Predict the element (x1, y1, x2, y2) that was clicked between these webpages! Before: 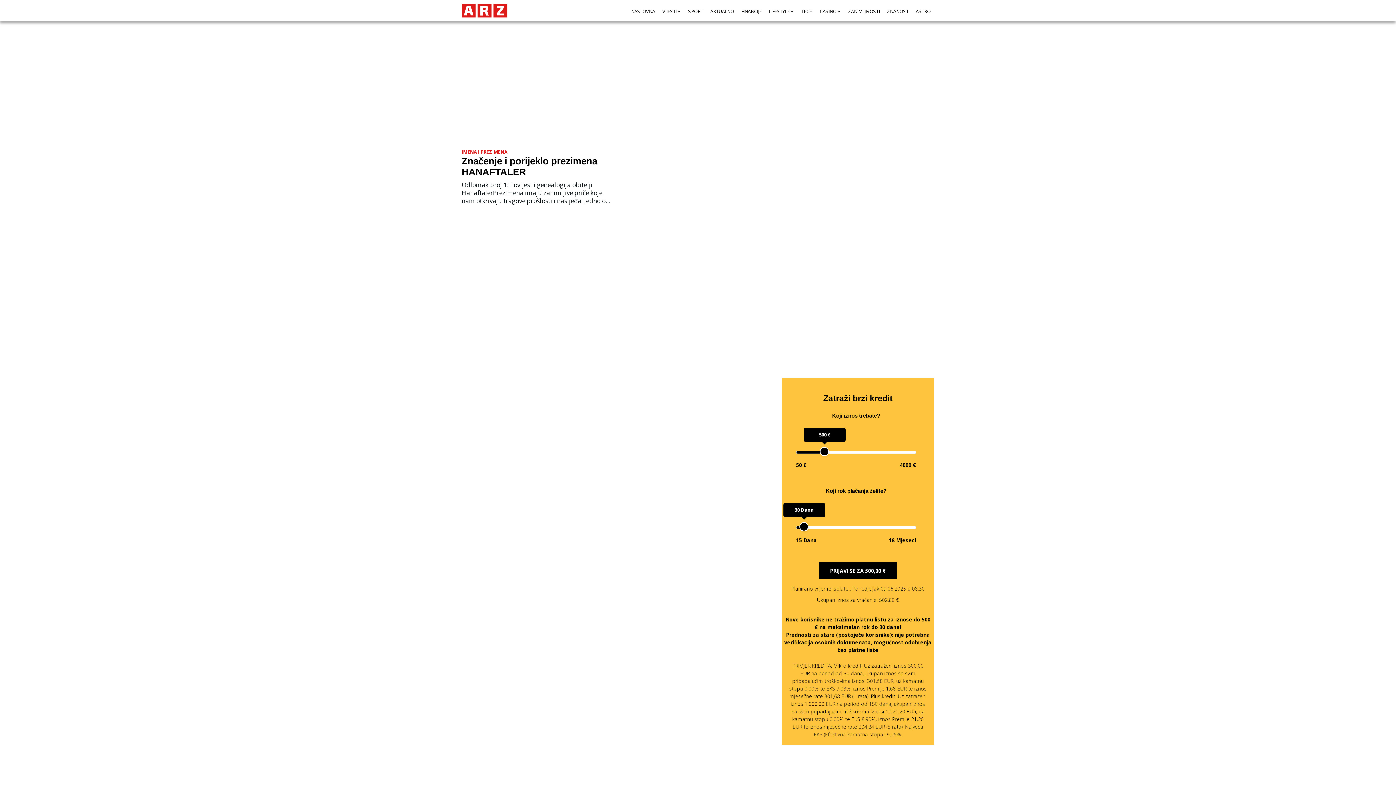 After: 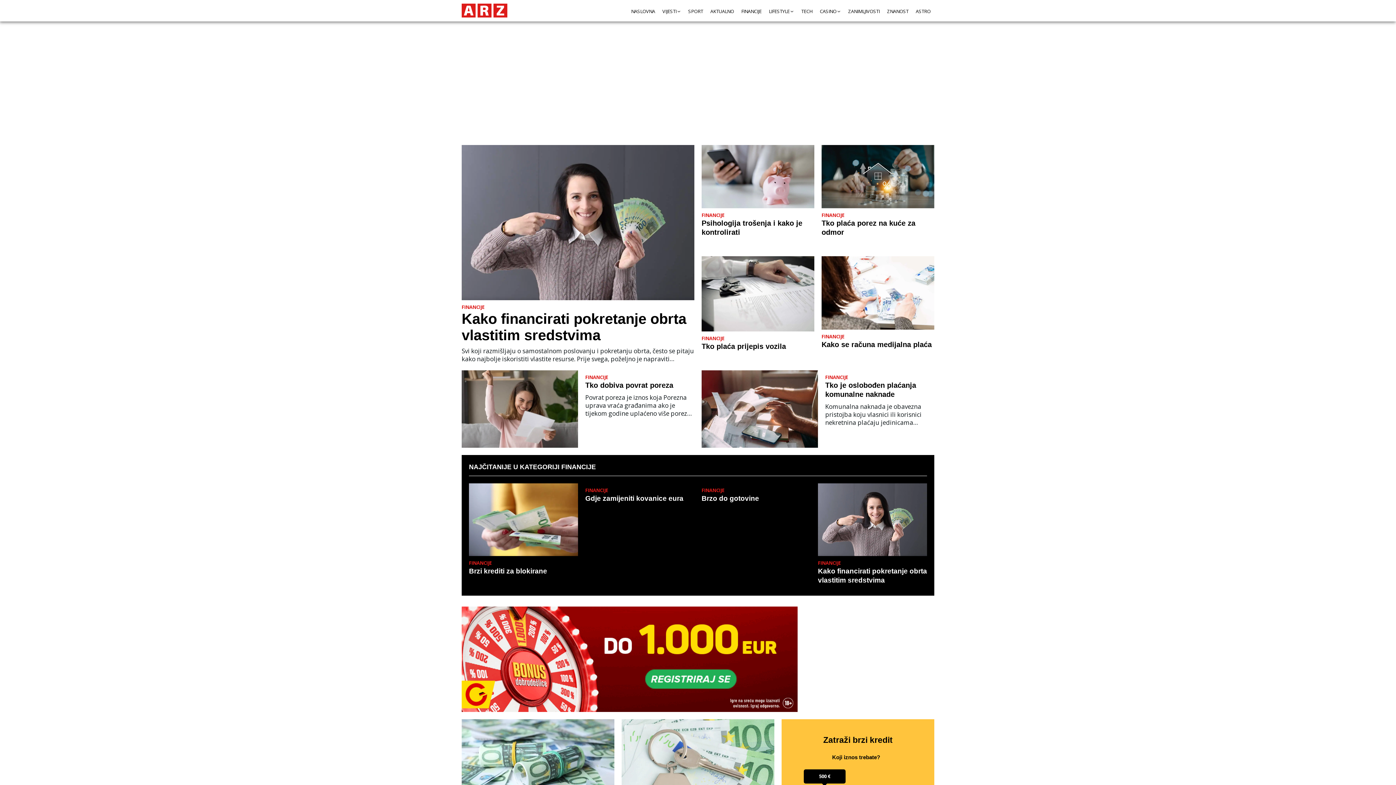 Action: label: FINANCIJE bbox: (741, 8, 761, 14)